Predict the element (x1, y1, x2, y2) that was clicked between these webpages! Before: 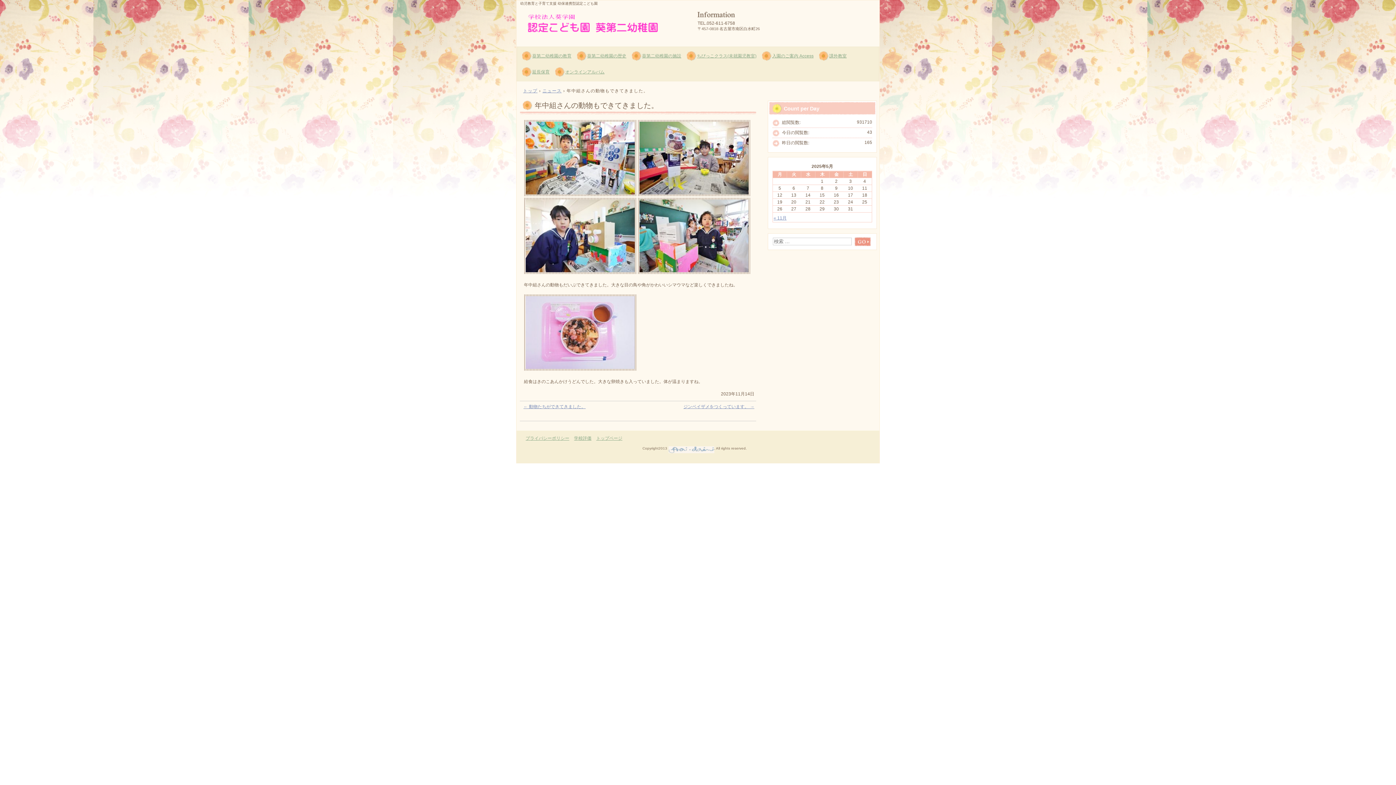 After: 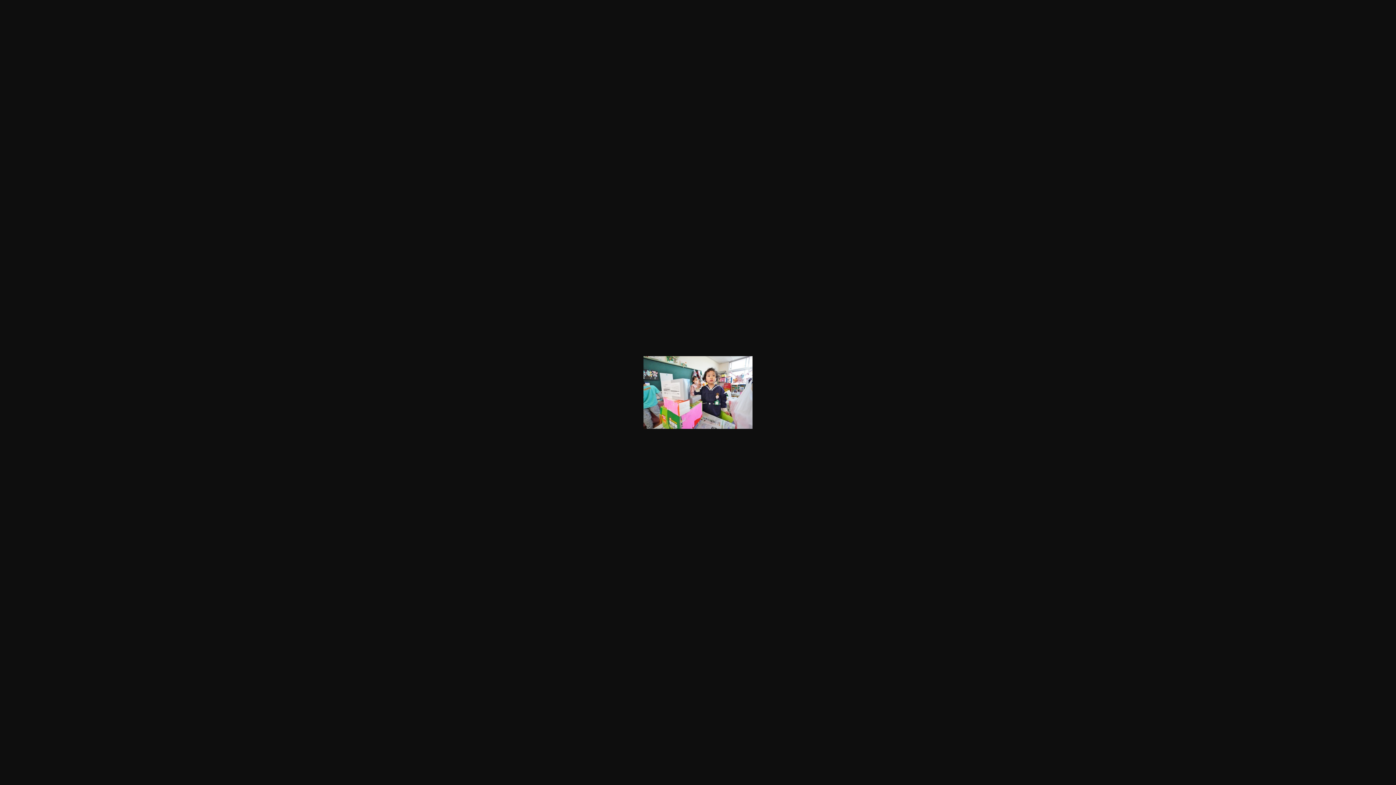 Action: bbox: (637, 270, 750, 275)